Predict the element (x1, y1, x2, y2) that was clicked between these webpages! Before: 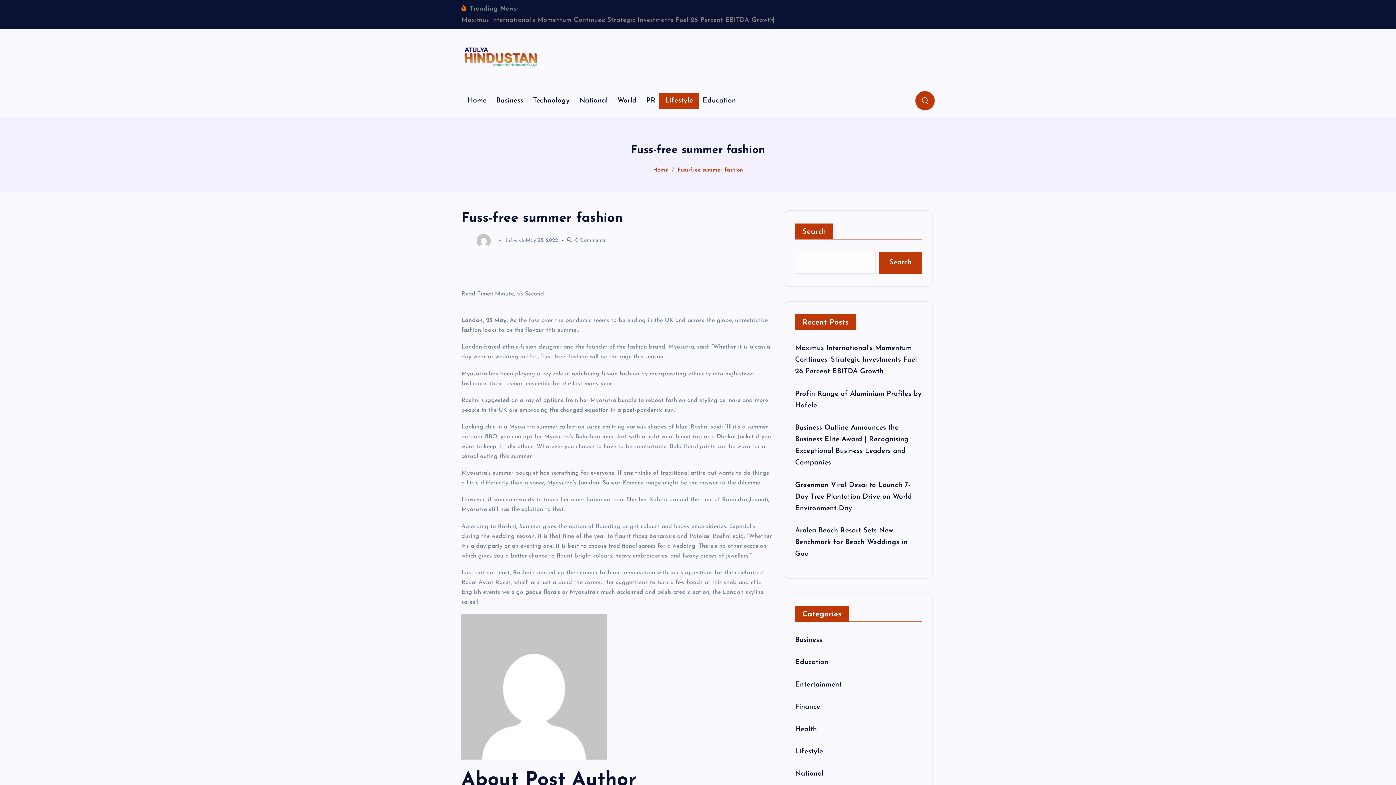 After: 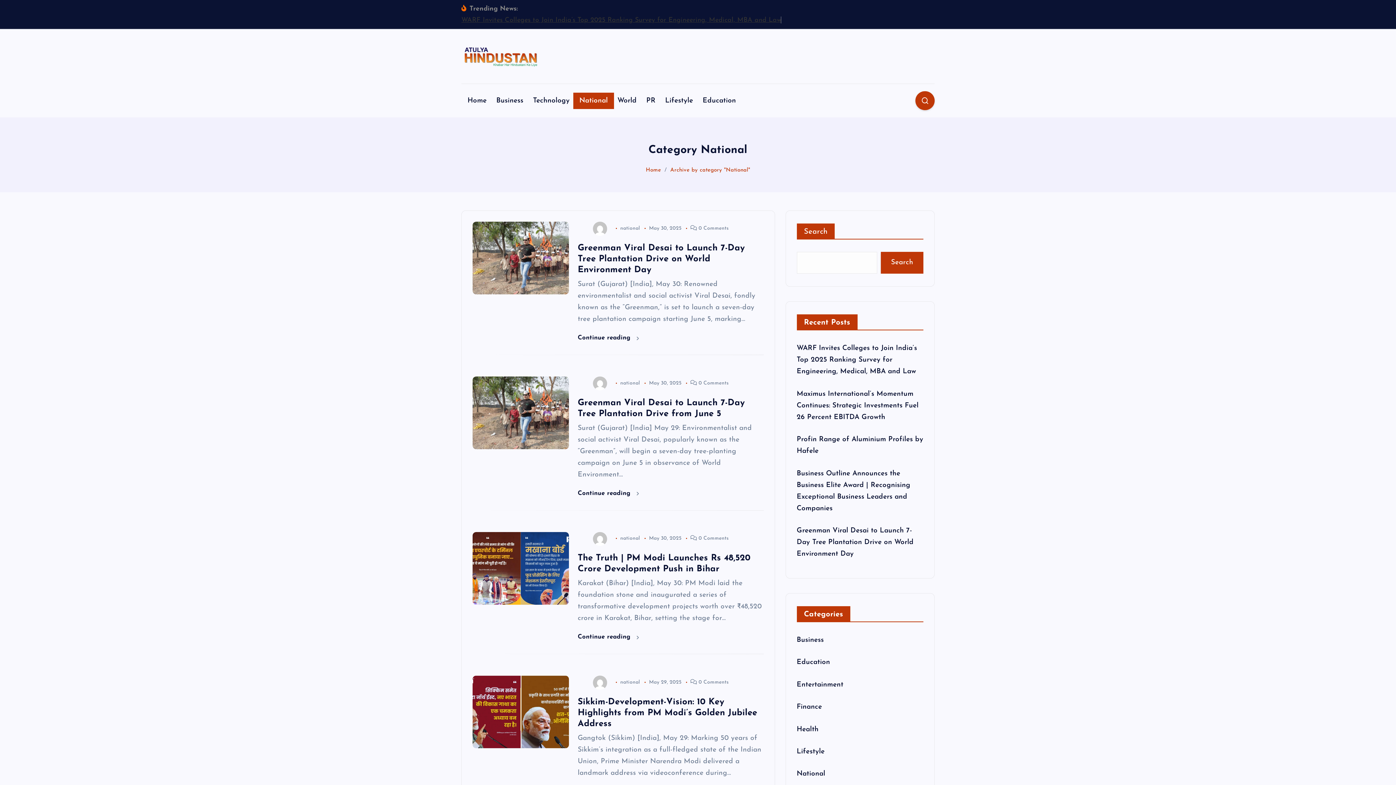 Action: bbox: (795, 771, 823, 777) label: National